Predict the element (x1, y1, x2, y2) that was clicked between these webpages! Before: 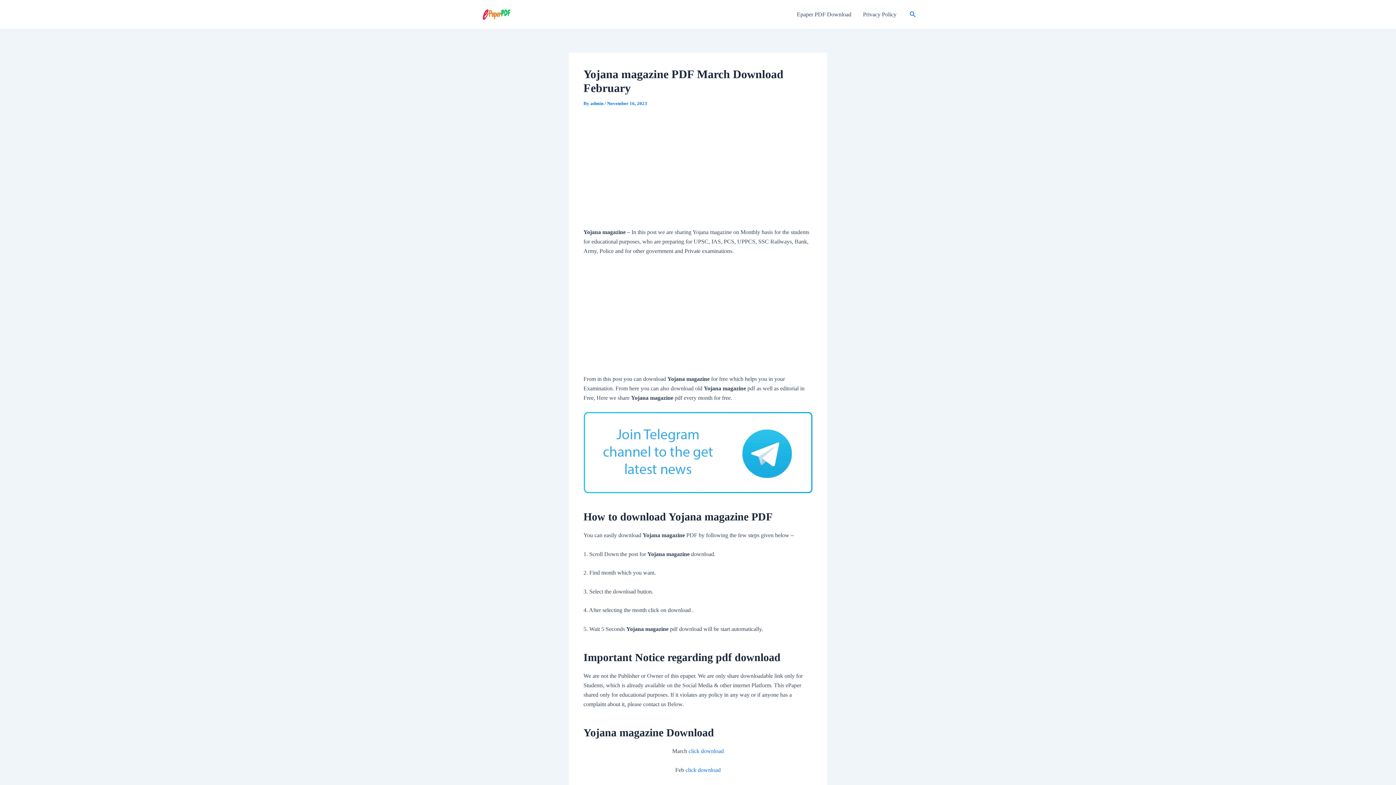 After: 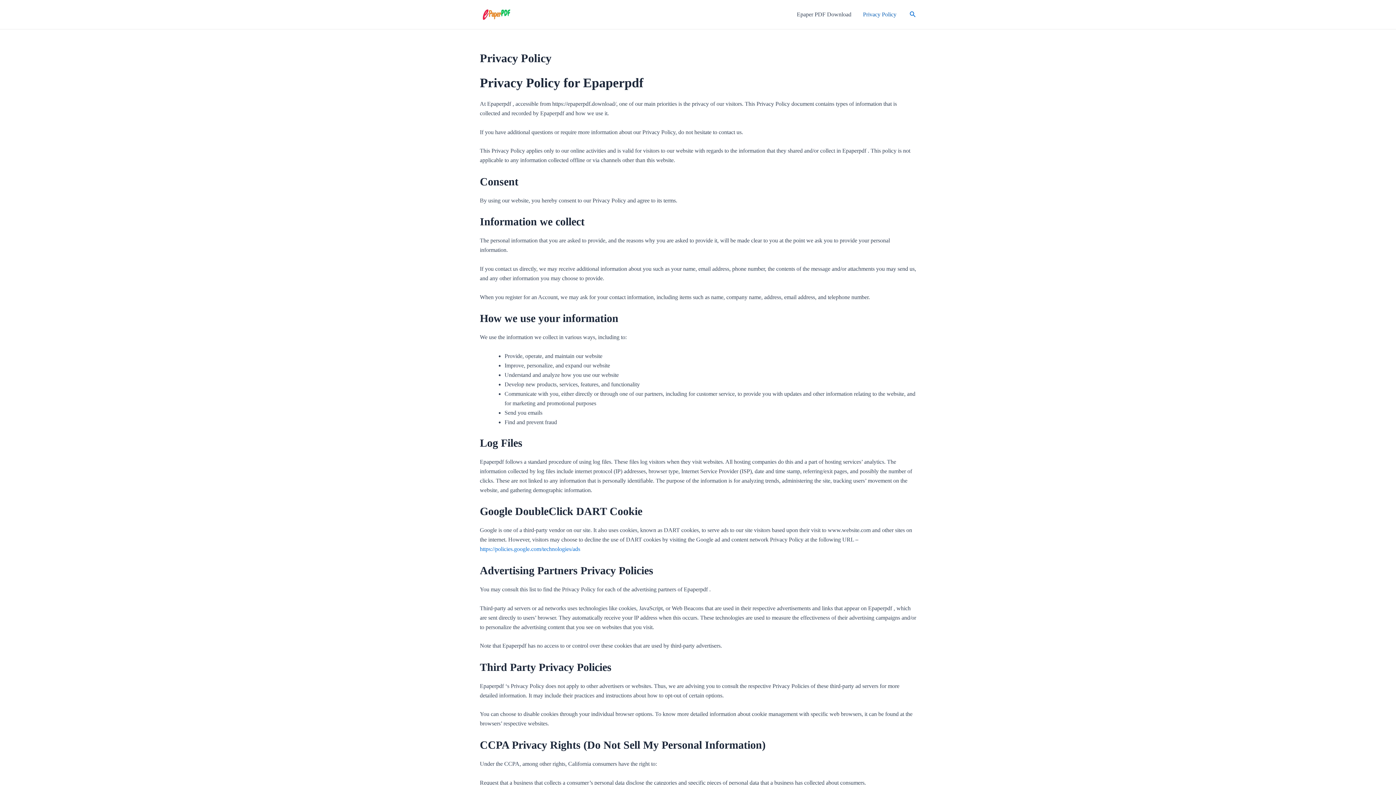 Action: bbox: (857, 0, 902, 29) label: Privacy Policy